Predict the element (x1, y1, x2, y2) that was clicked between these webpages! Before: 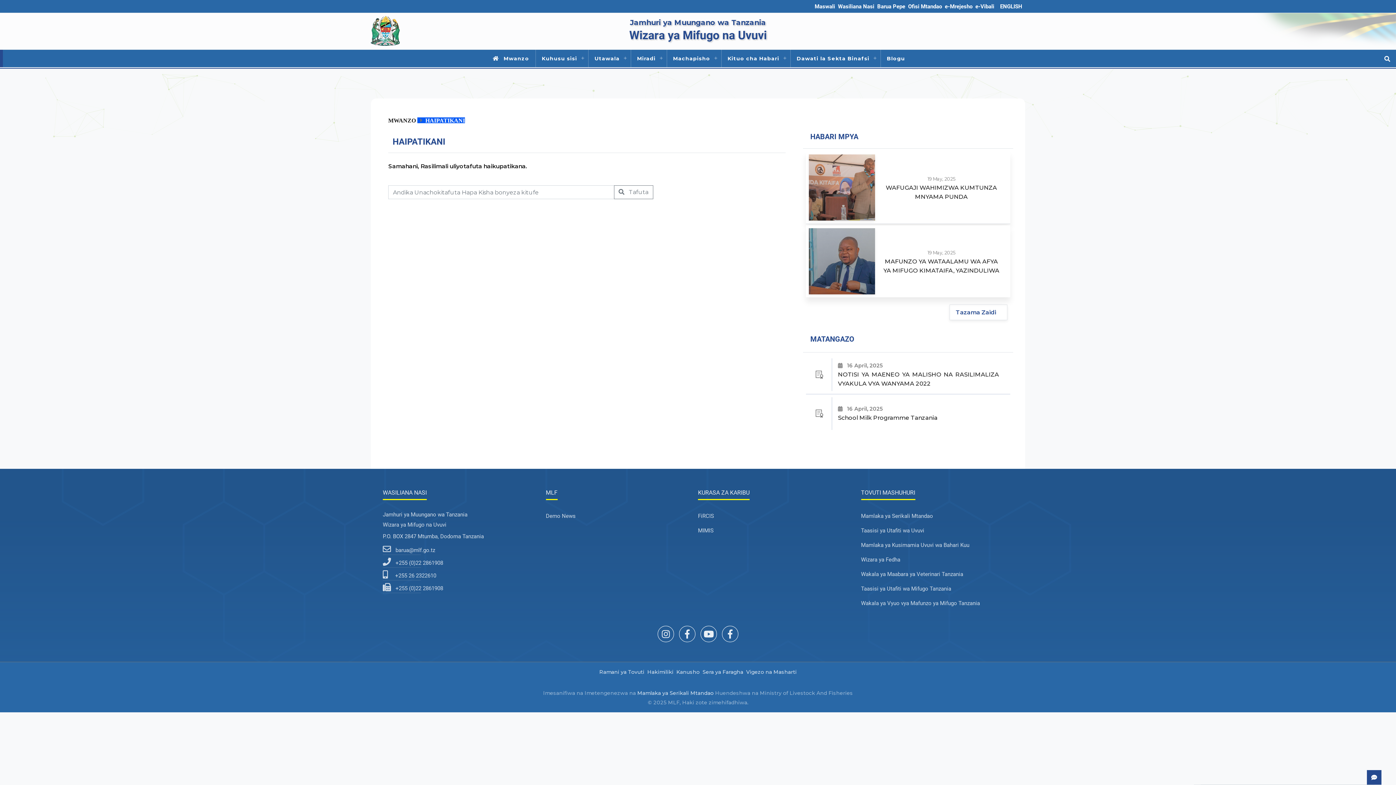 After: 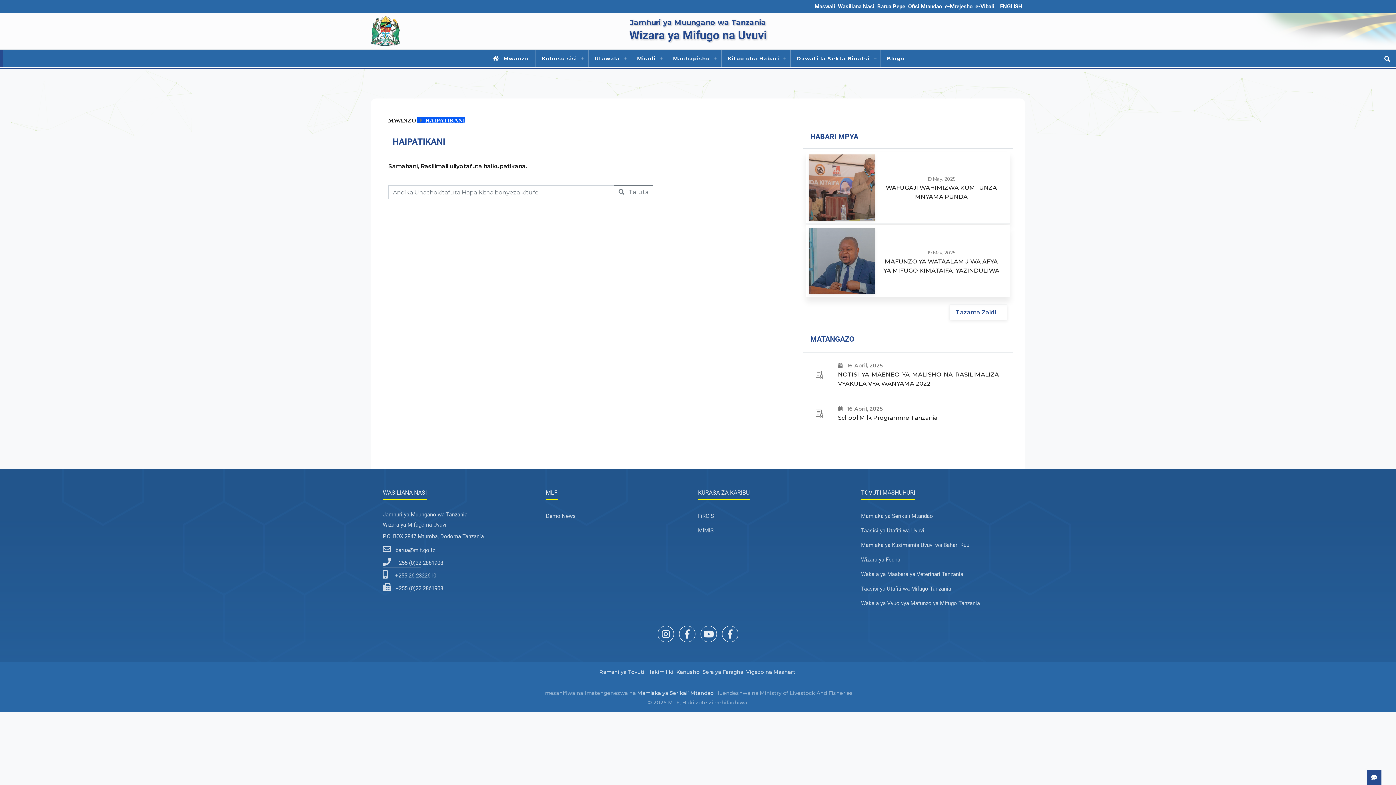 Action: bbox: (877, 3, 905, 9) label: Barua Pepe